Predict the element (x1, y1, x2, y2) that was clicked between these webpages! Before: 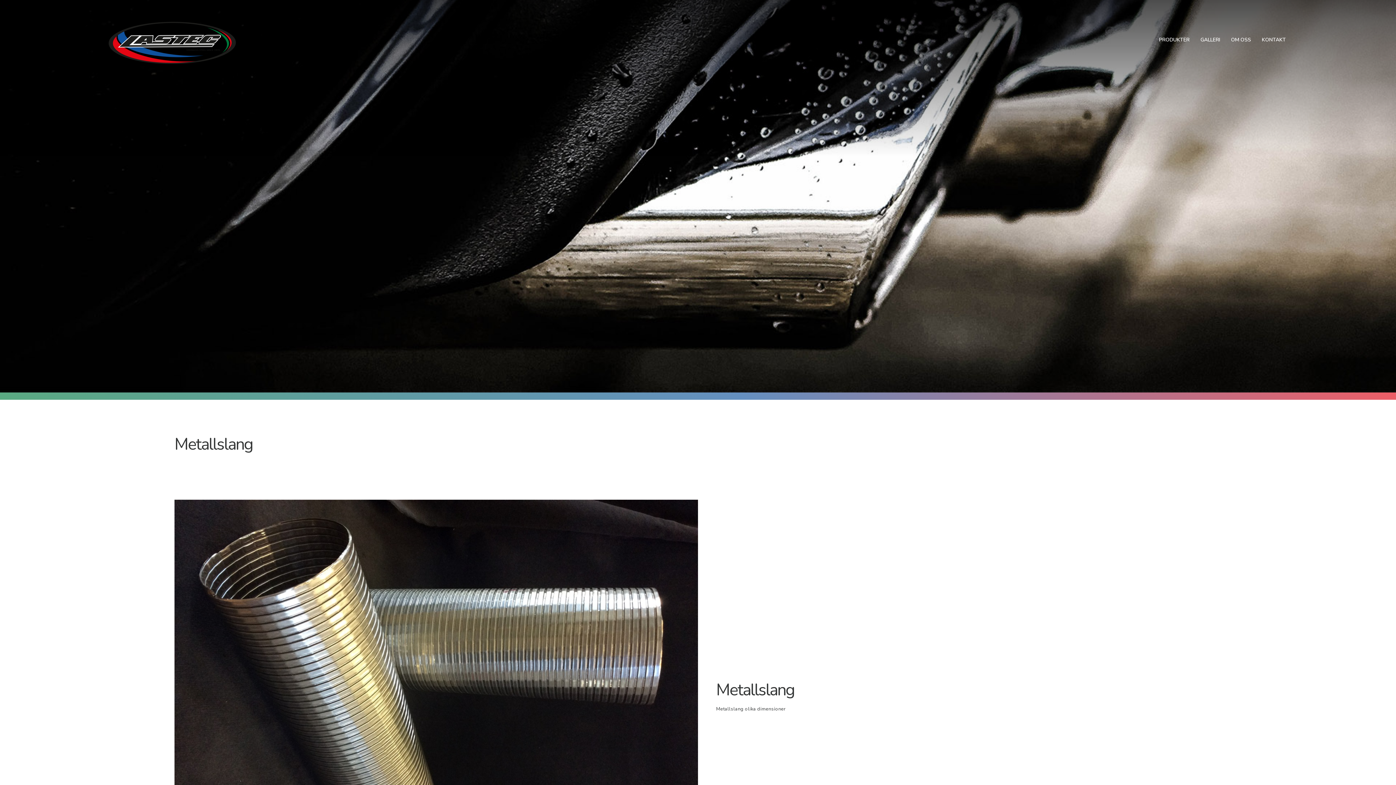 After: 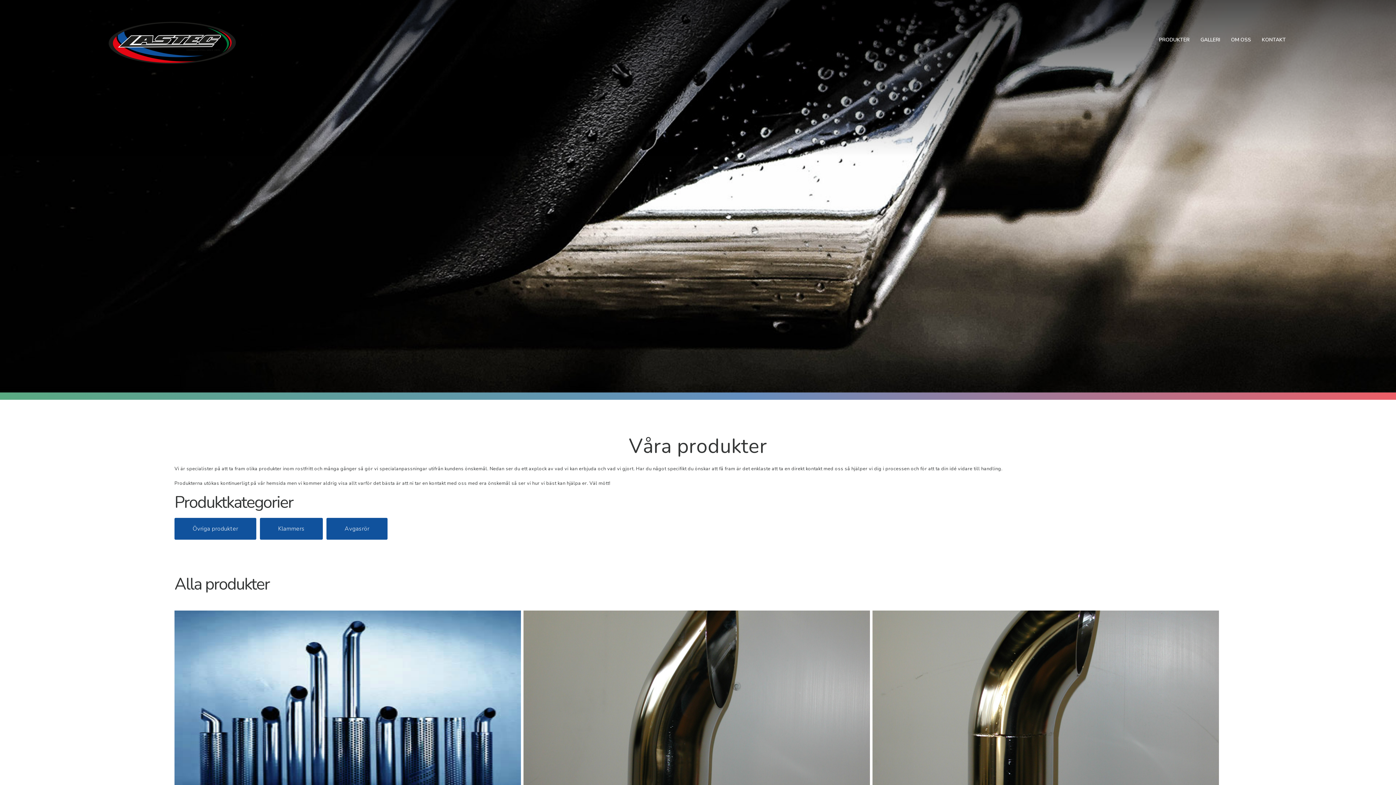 Action: label: PRODUKTER bbox: (1153, 30, 1195, 49)